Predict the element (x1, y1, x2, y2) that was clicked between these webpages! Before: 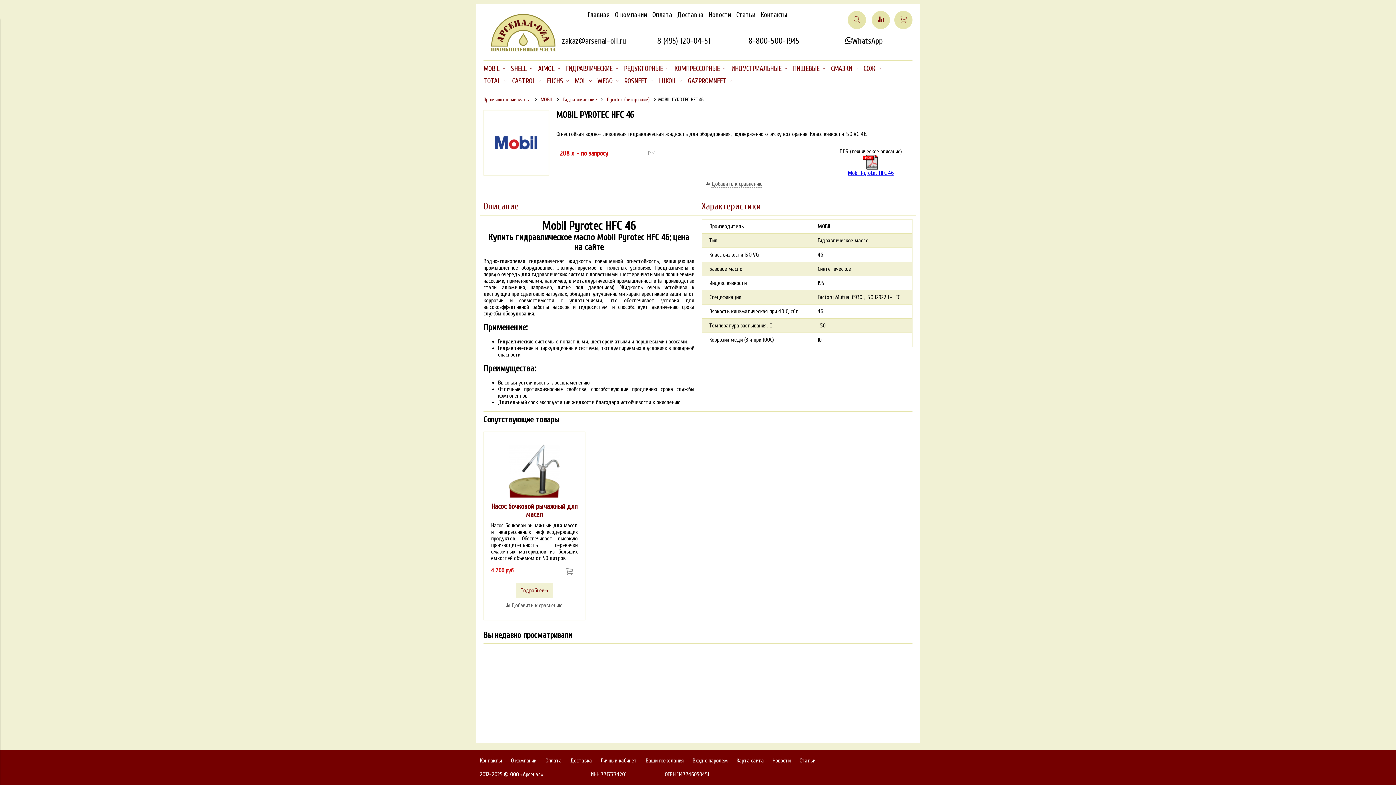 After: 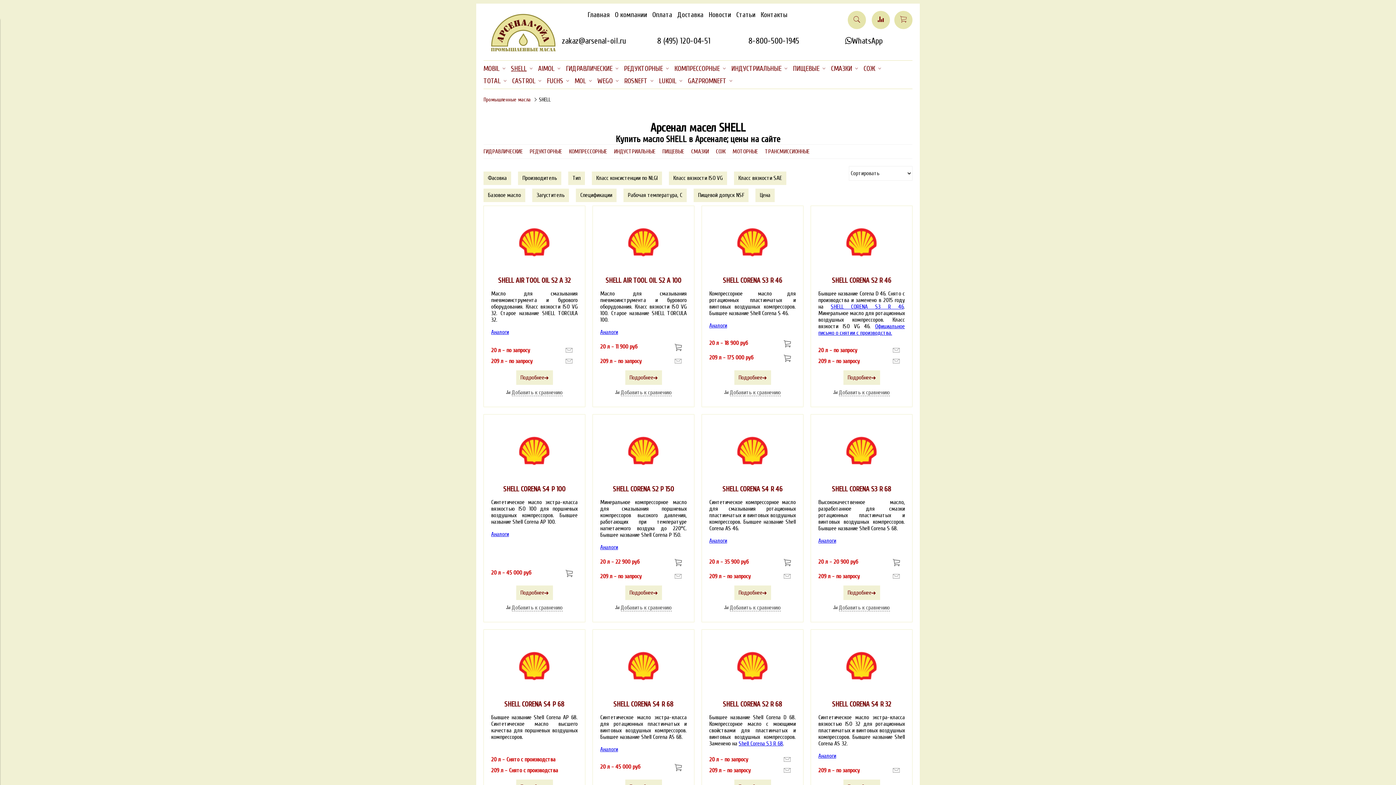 Action: label: SHELL  bbox: (511, 64, 532, 72)